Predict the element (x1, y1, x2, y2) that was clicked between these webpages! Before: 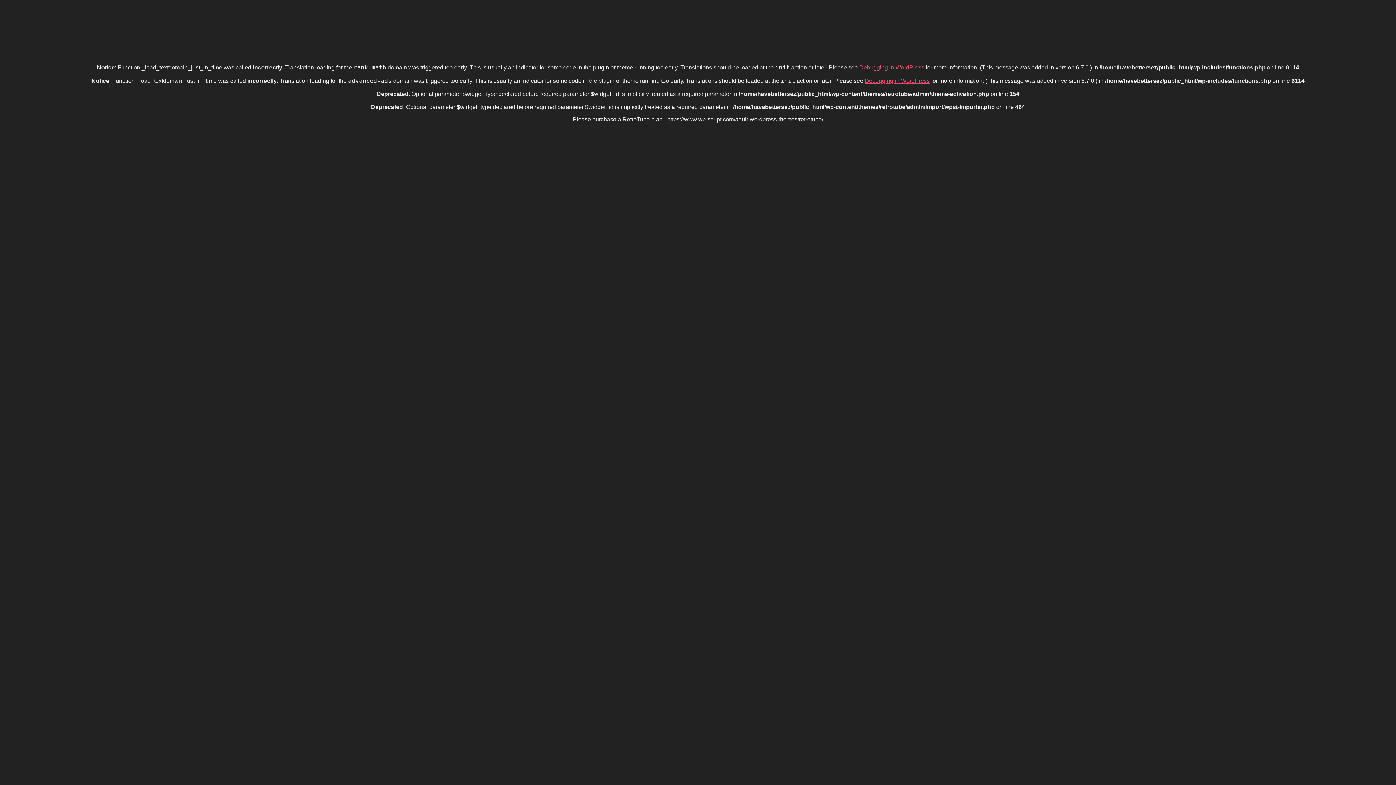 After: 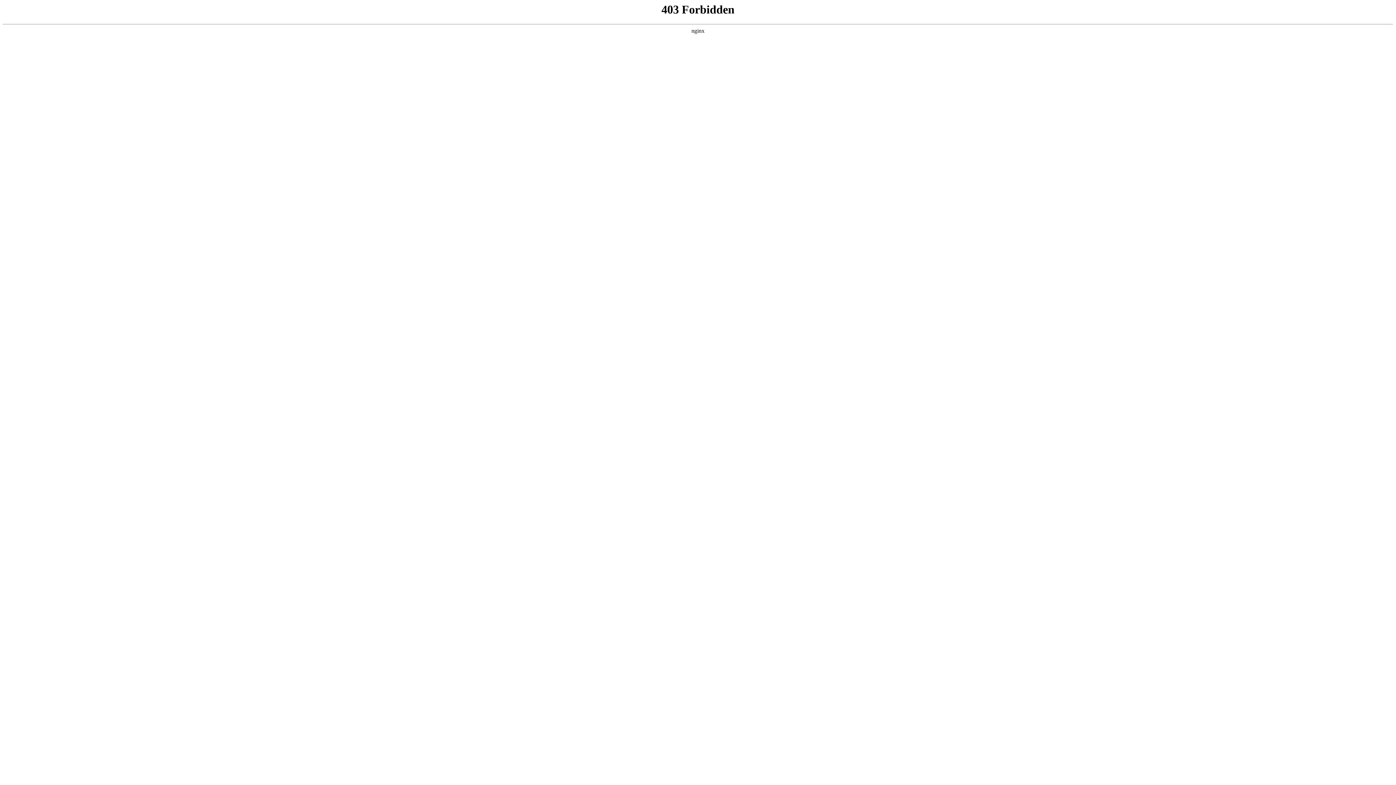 Action: label: Debugging in WordPress bbox: (864, 77, 930, 84)